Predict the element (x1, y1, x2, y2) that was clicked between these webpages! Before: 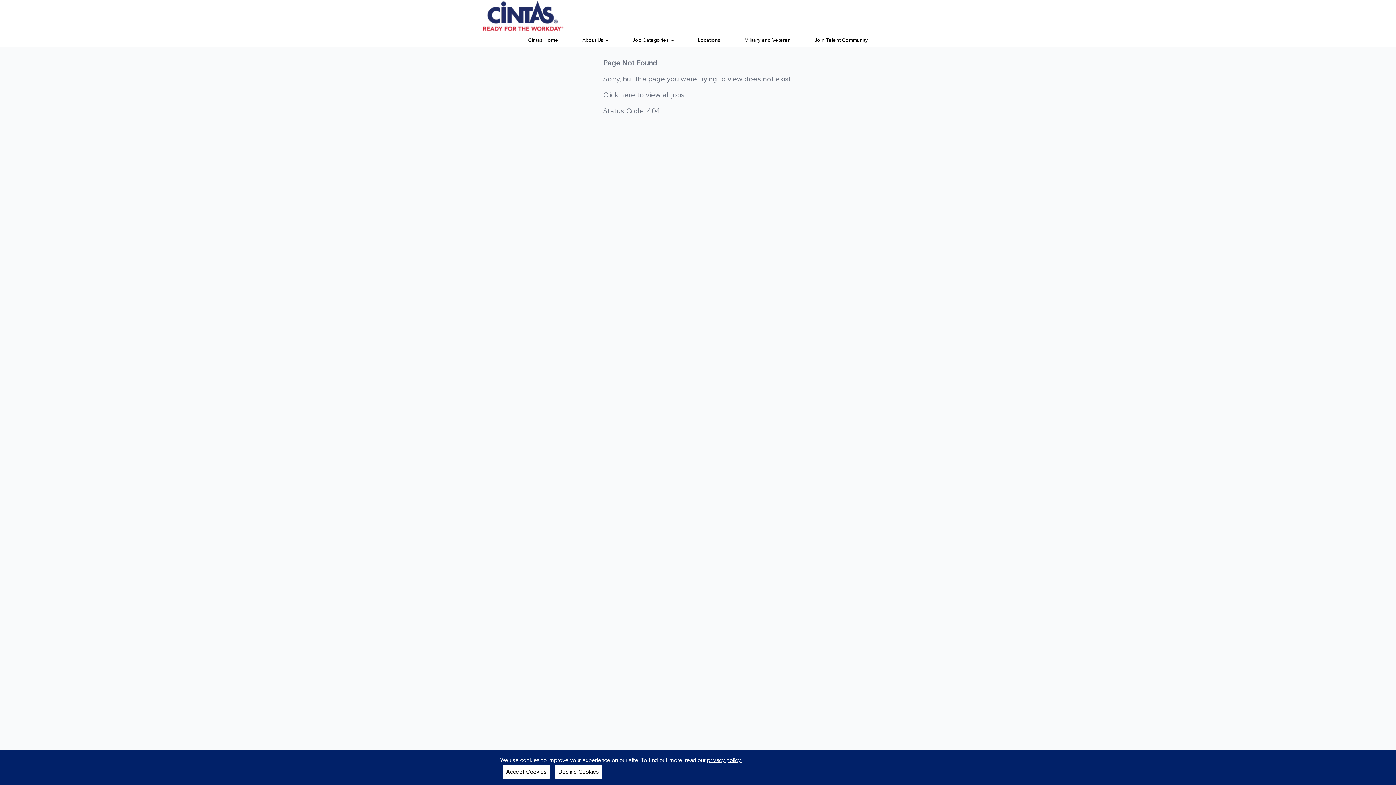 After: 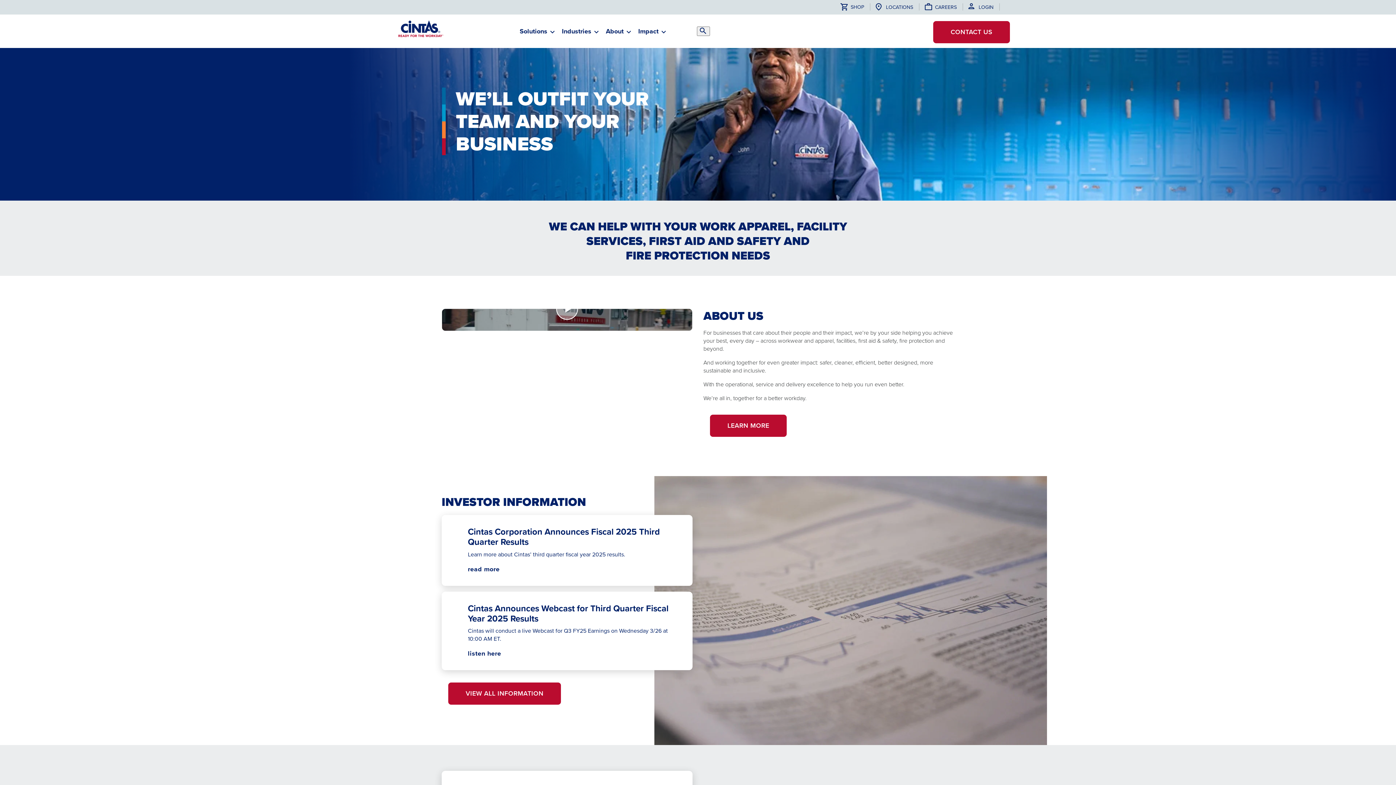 Action: label: Cintas Home bbox: (524, 35, 562, 44)